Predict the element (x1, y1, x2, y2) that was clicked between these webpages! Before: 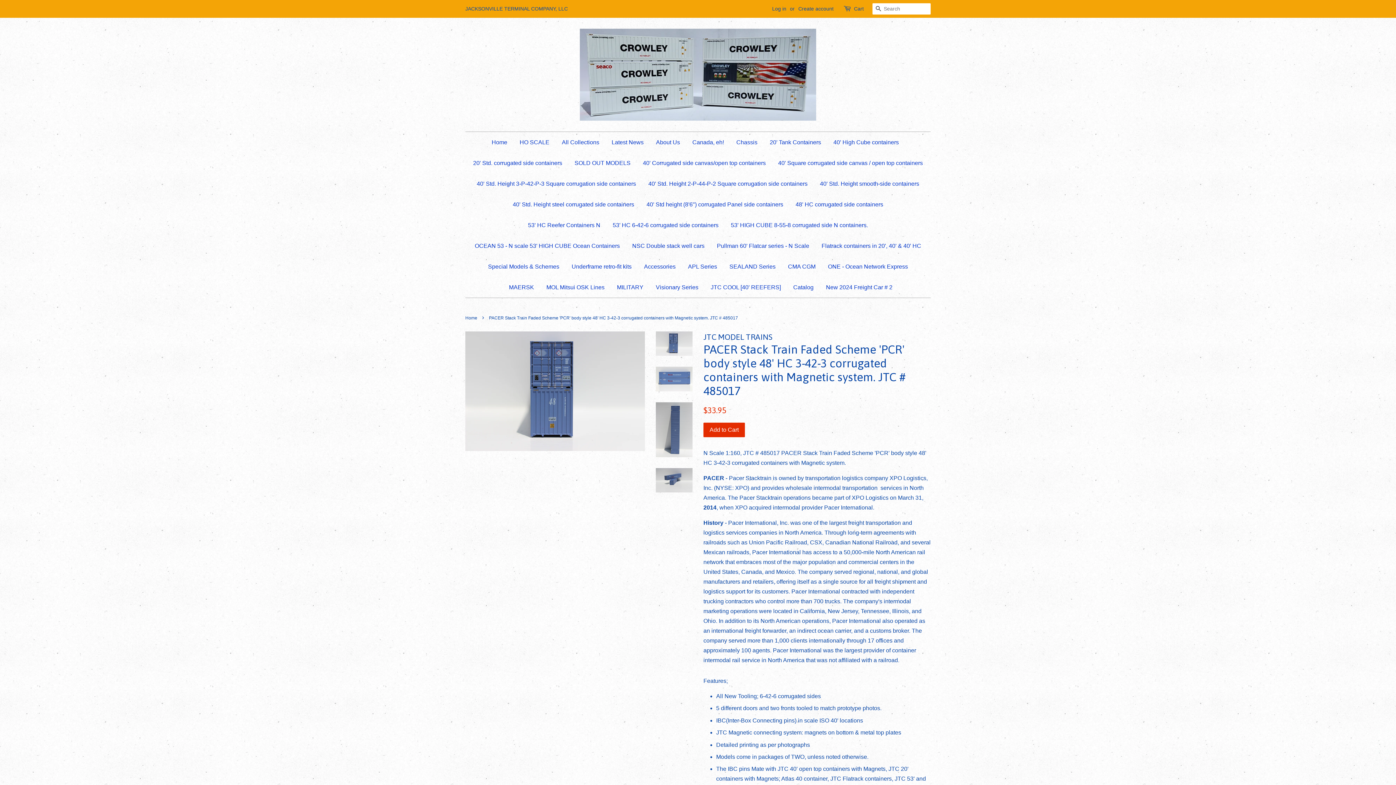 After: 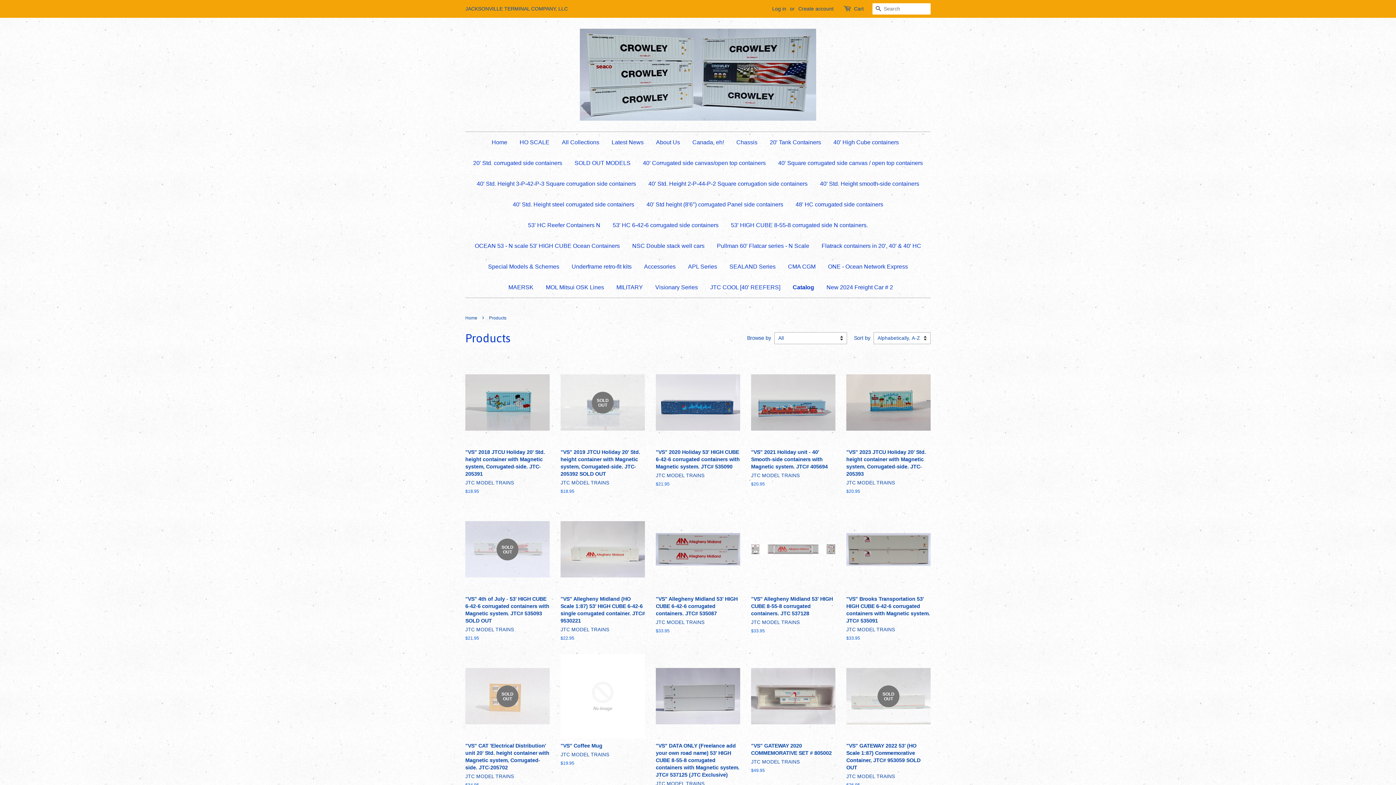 Action: label: Catalog bbox: (788, 277, 819, 297)